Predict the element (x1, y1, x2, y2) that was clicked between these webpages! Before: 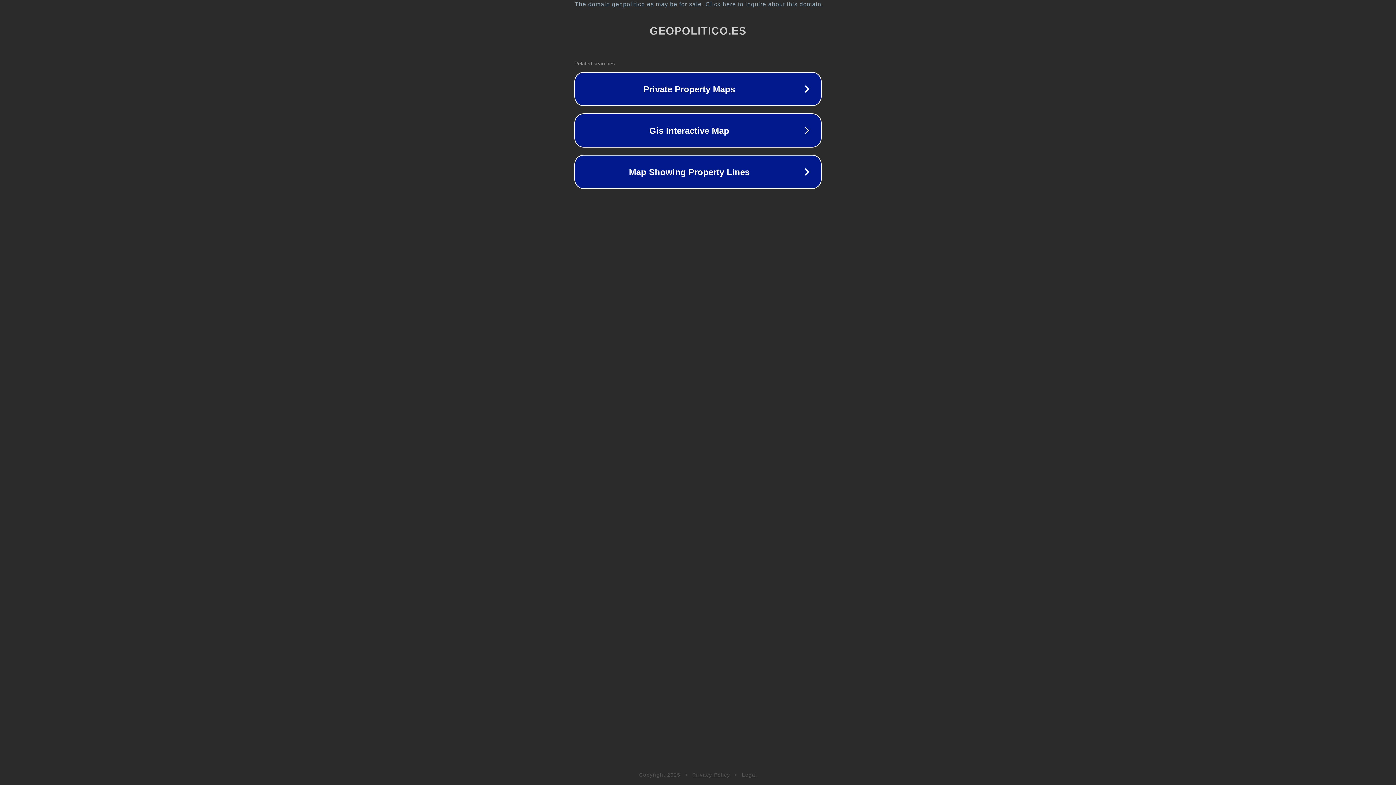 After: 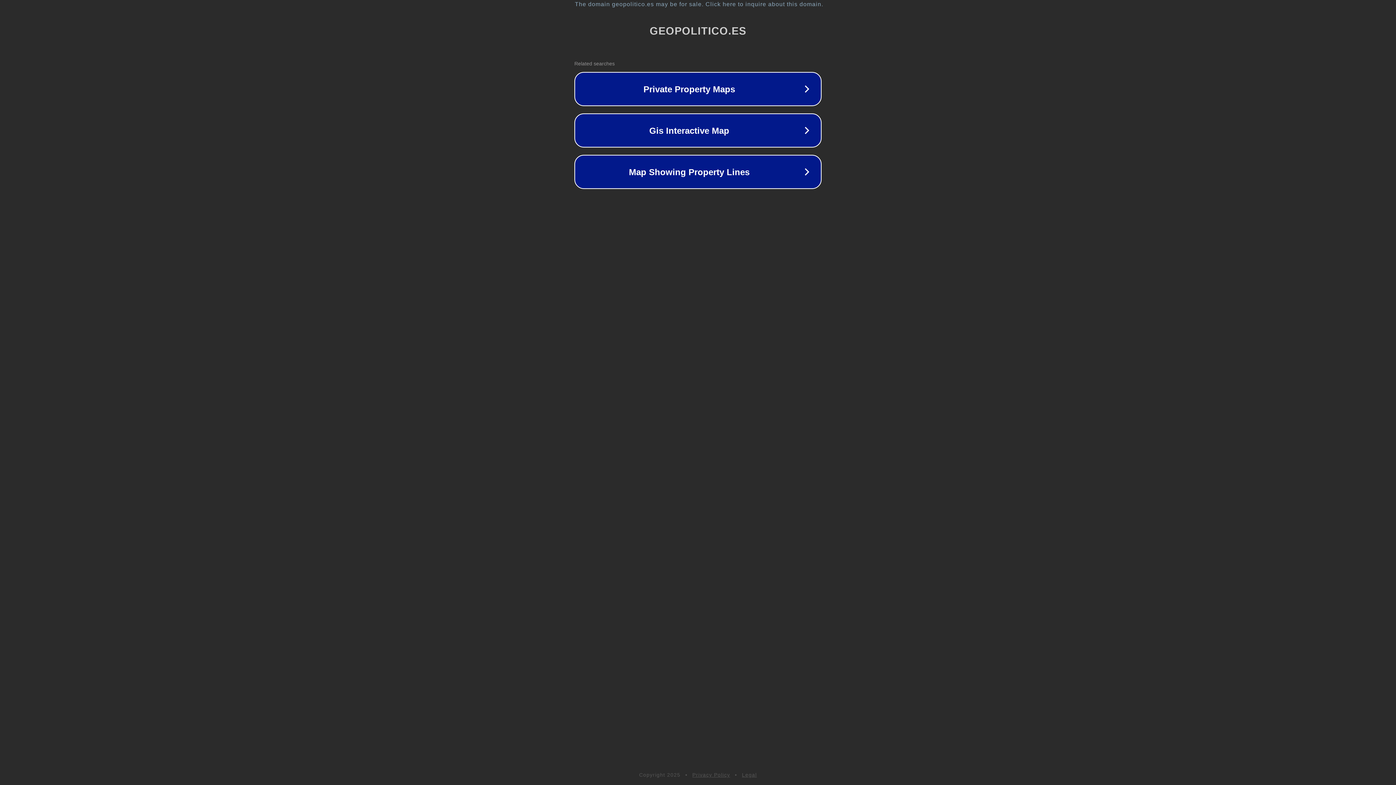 Action: bbox: (742, 772, 757, 778) label: Legal